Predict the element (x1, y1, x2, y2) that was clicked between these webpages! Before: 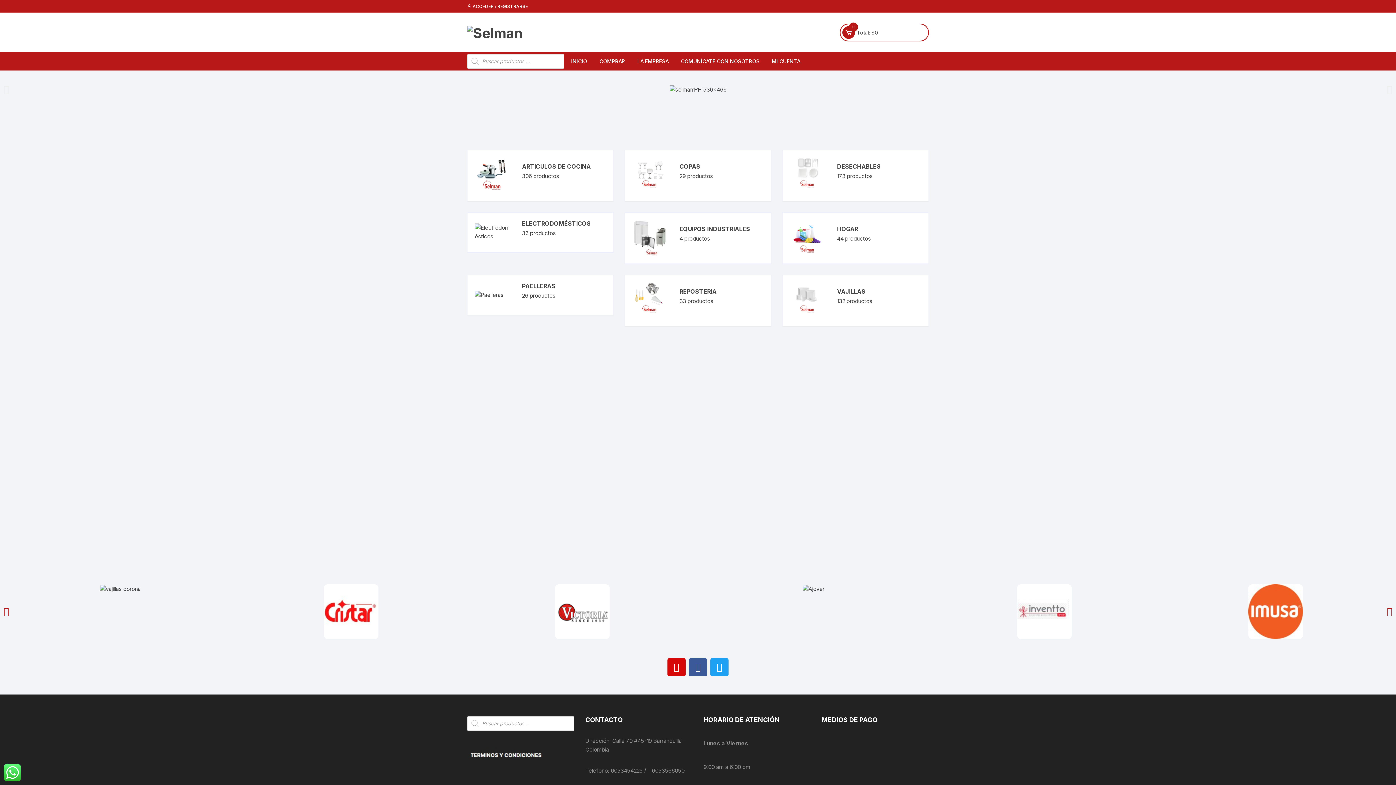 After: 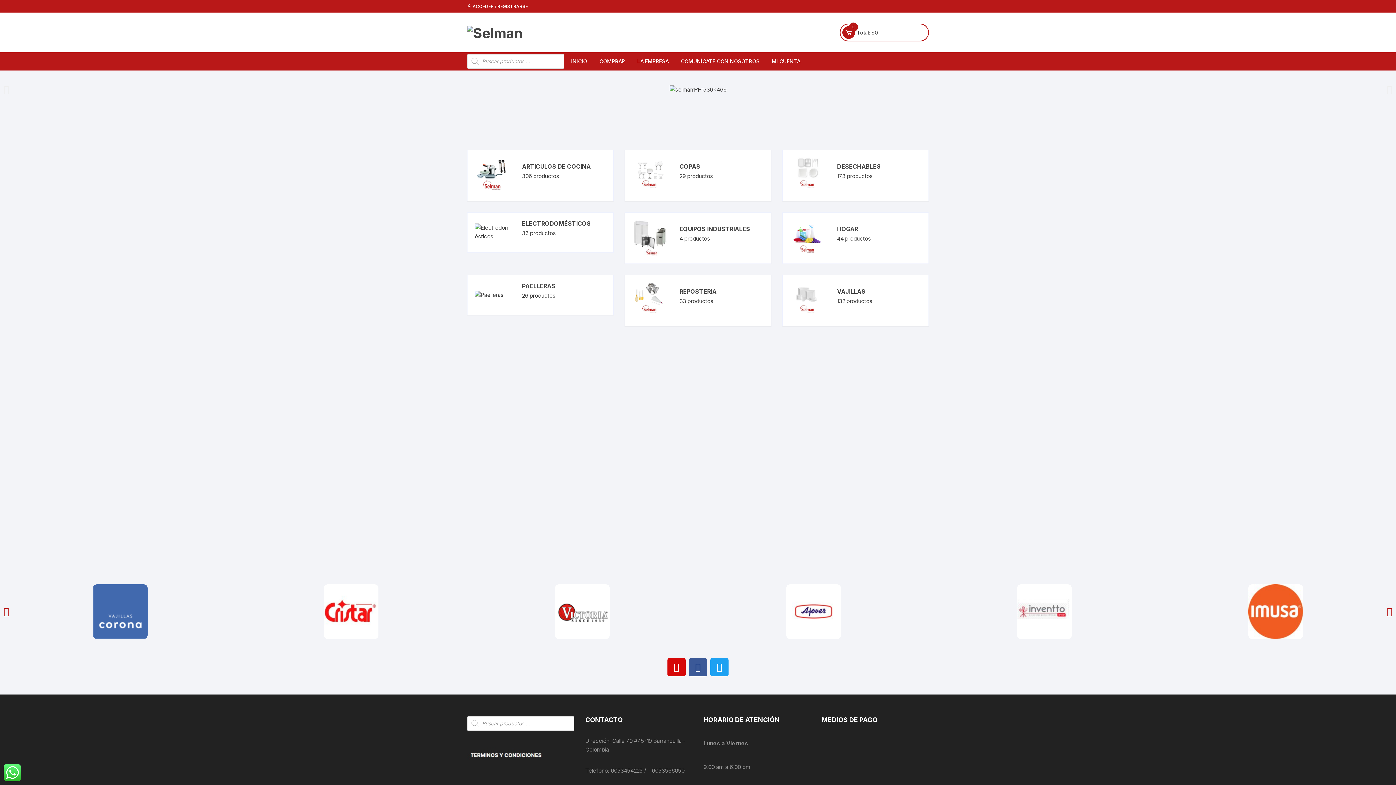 Action: bbox: (797, 367, 906, 376)